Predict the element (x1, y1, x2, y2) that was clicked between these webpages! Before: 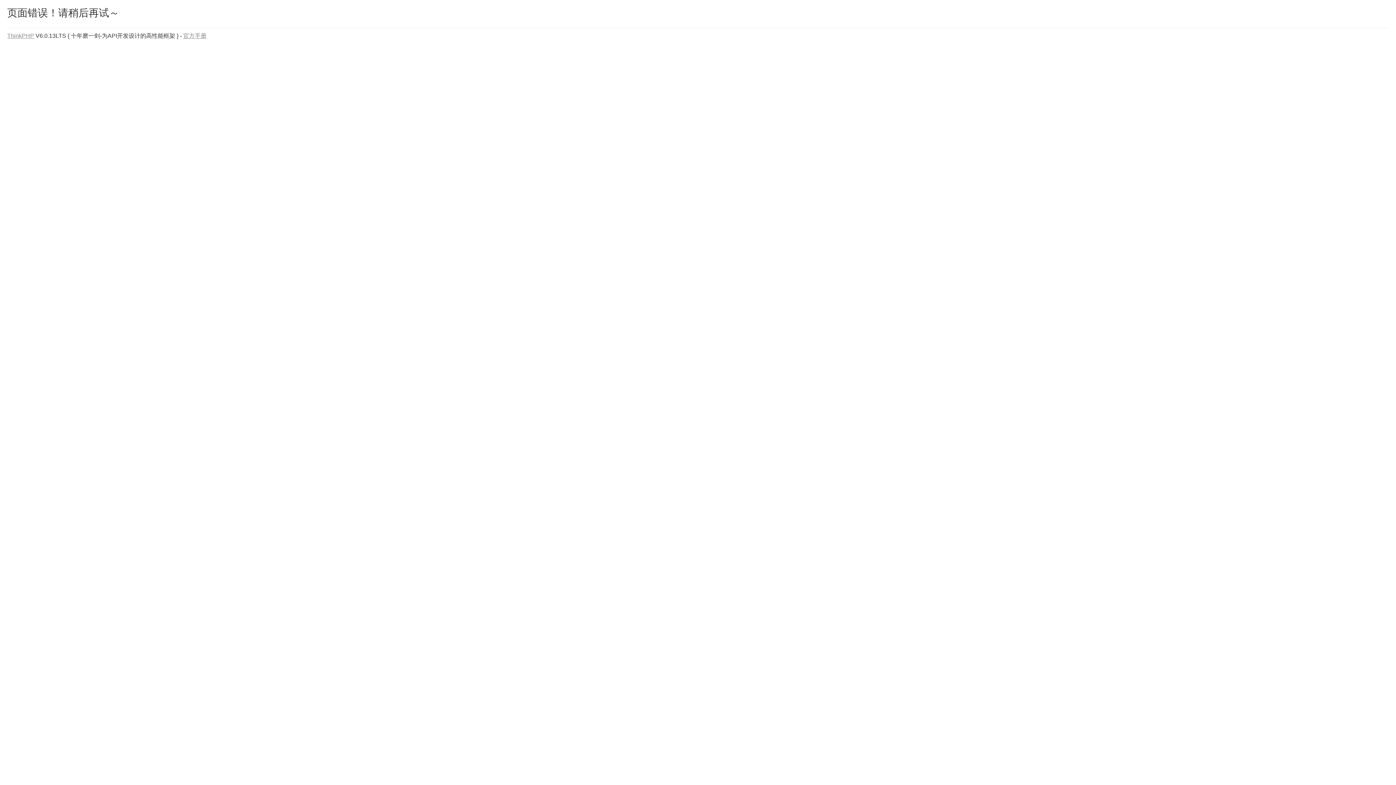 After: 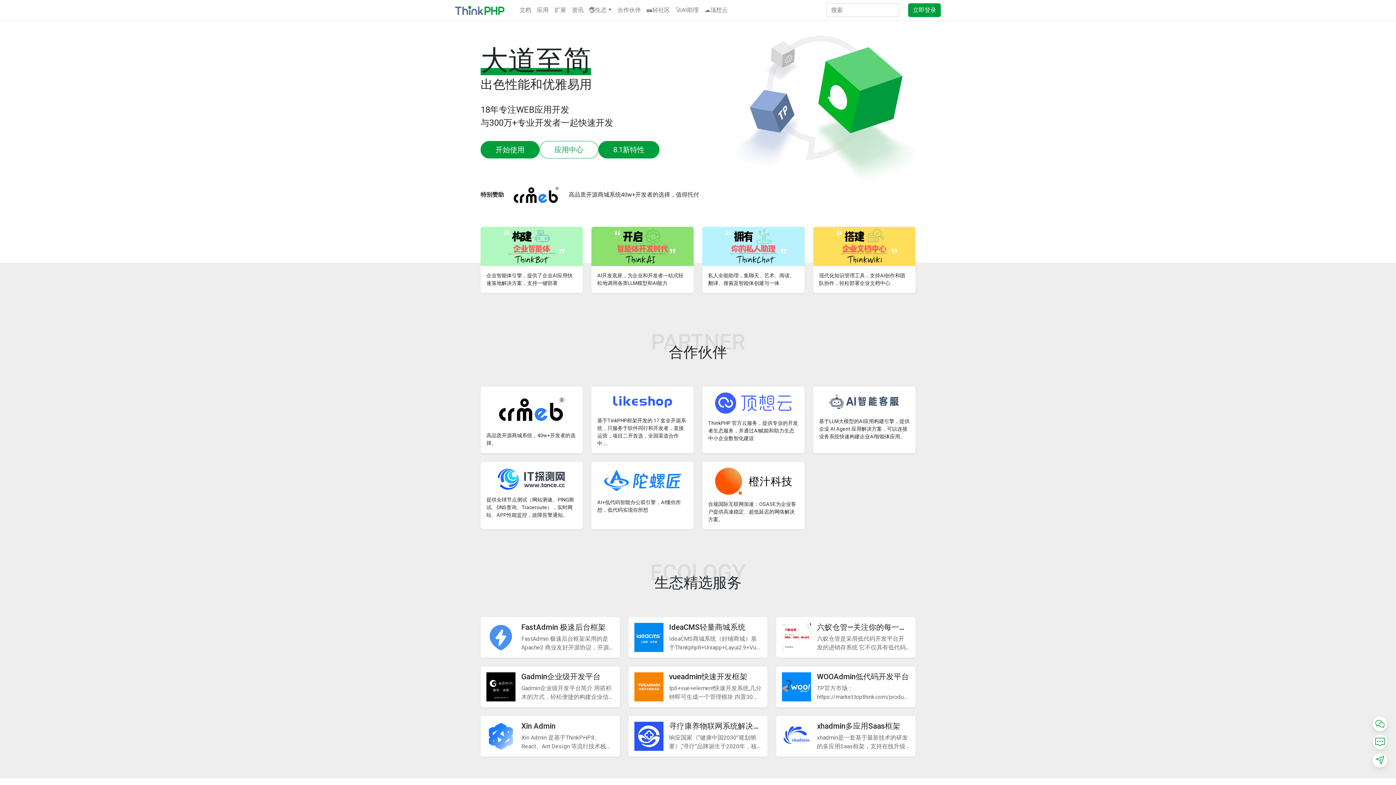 Action: bbox: (7, 32, 34, 38) label: ThinkPHP